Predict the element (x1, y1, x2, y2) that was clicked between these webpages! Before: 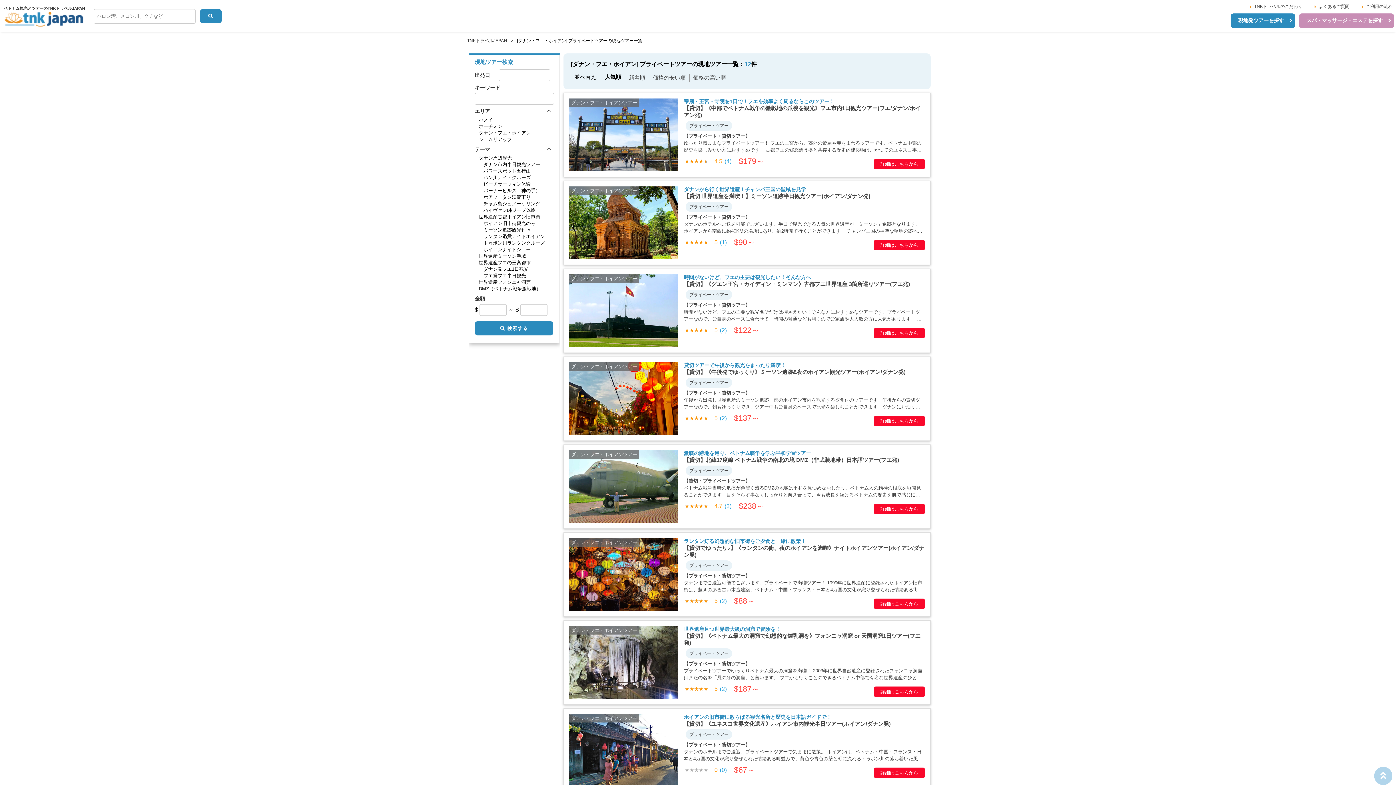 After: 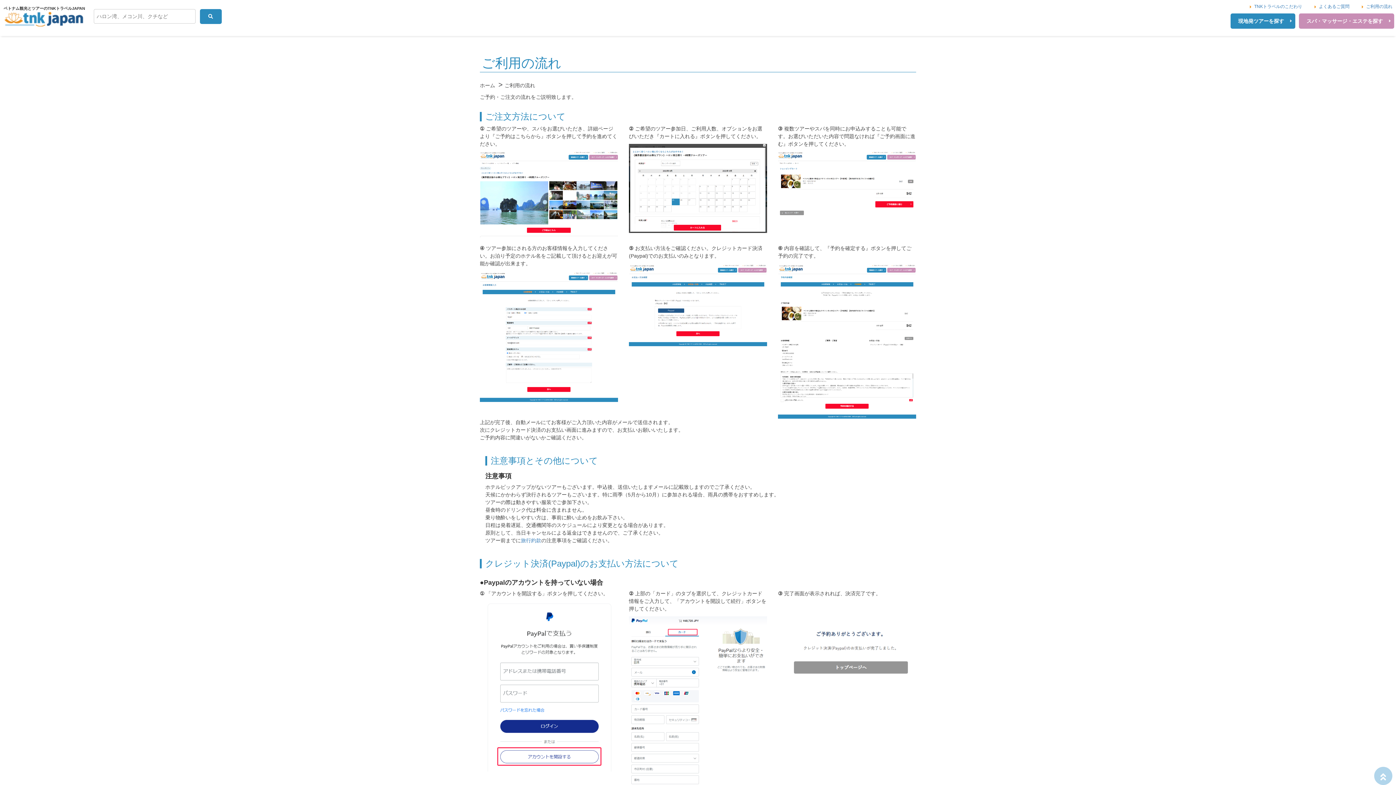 Action: label: ご利用の流れ bbox: (1366, 4, 1392, 9)